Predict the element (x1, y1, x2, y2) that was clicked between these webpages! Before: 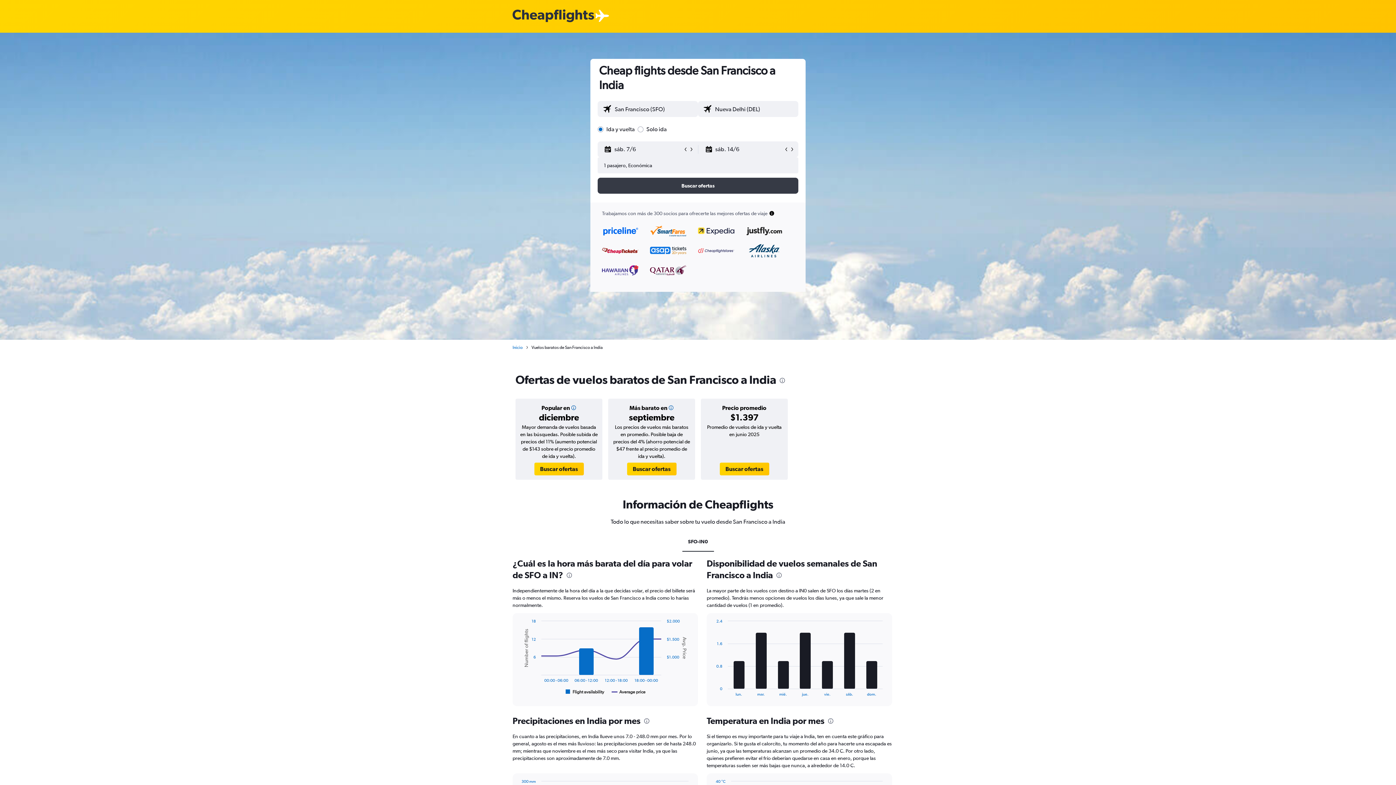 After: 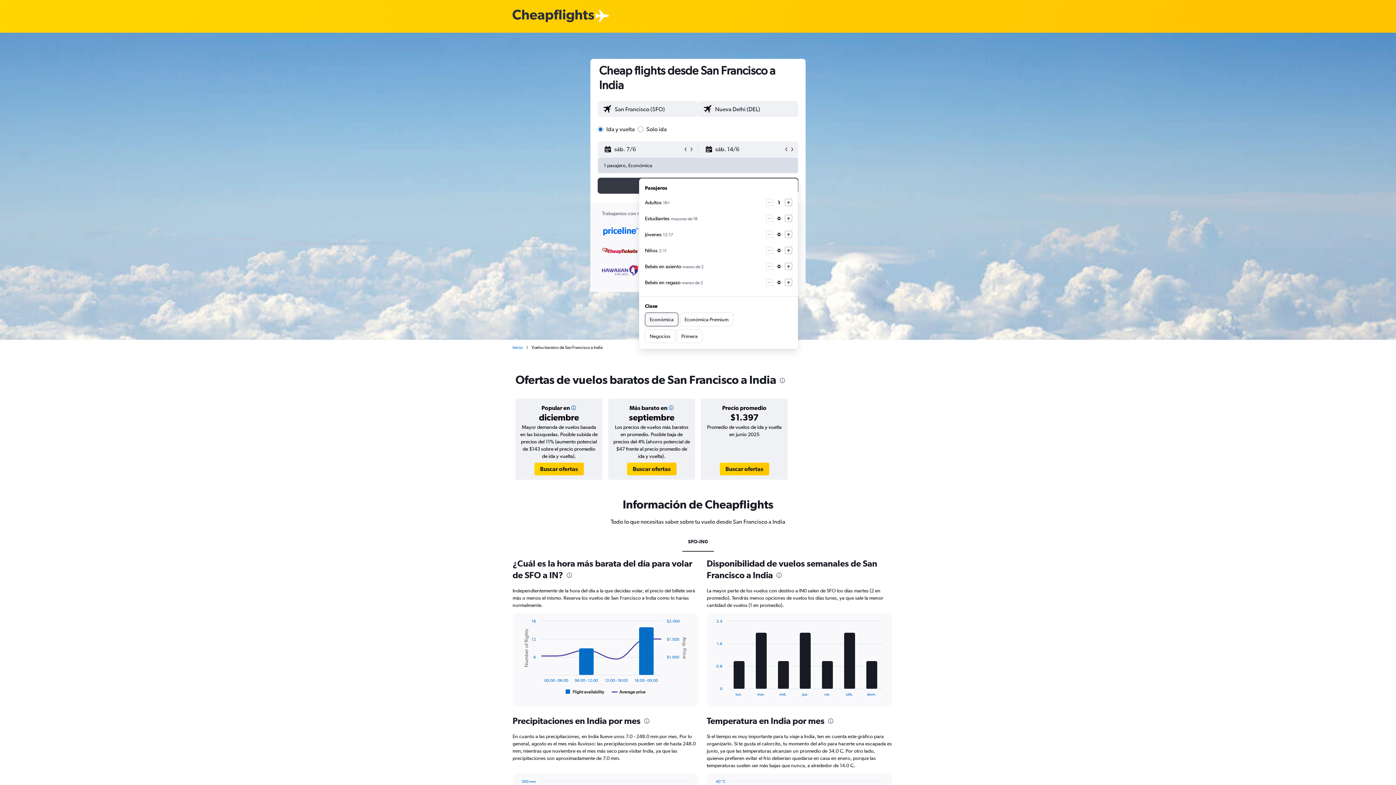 Action: bbox: (597, 157, 798, 173) label: 1 pasajero, Económica